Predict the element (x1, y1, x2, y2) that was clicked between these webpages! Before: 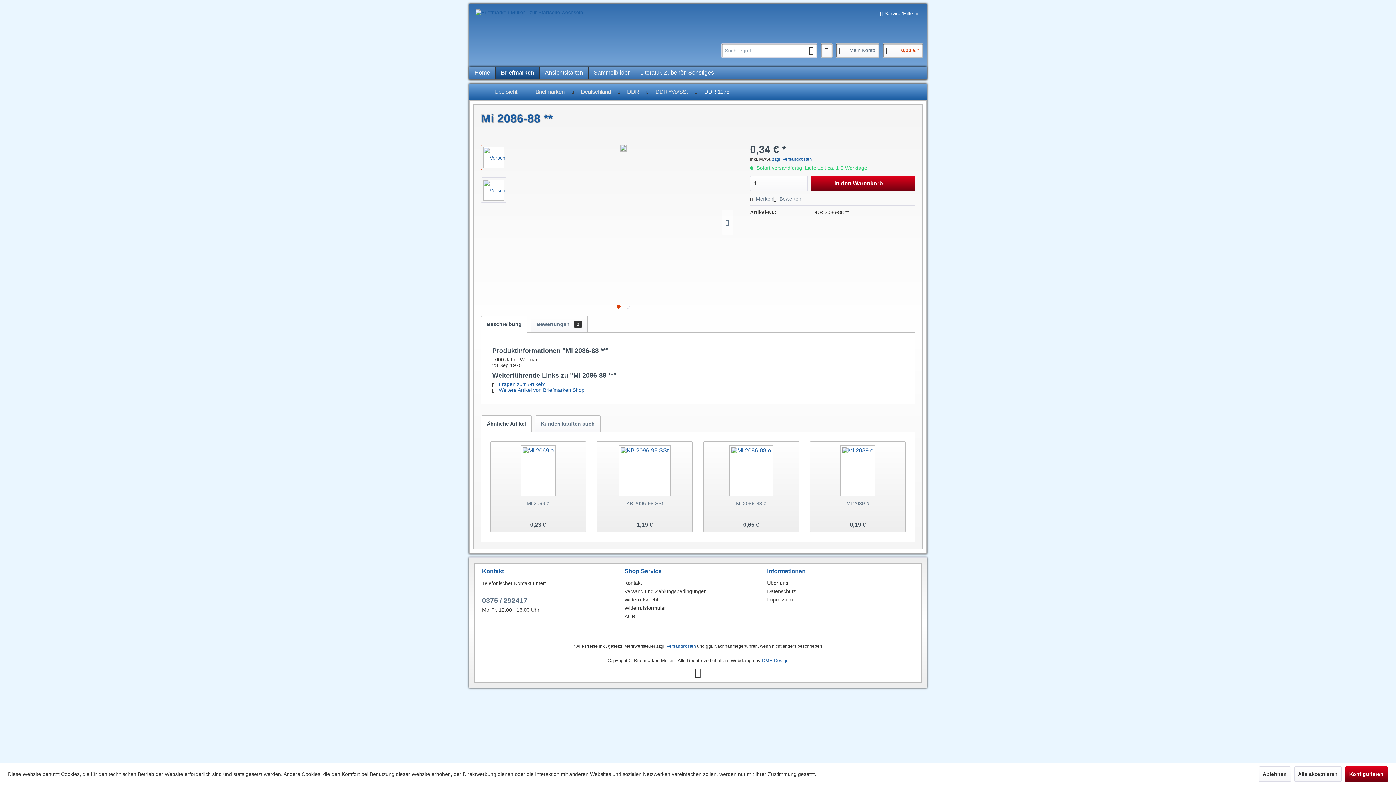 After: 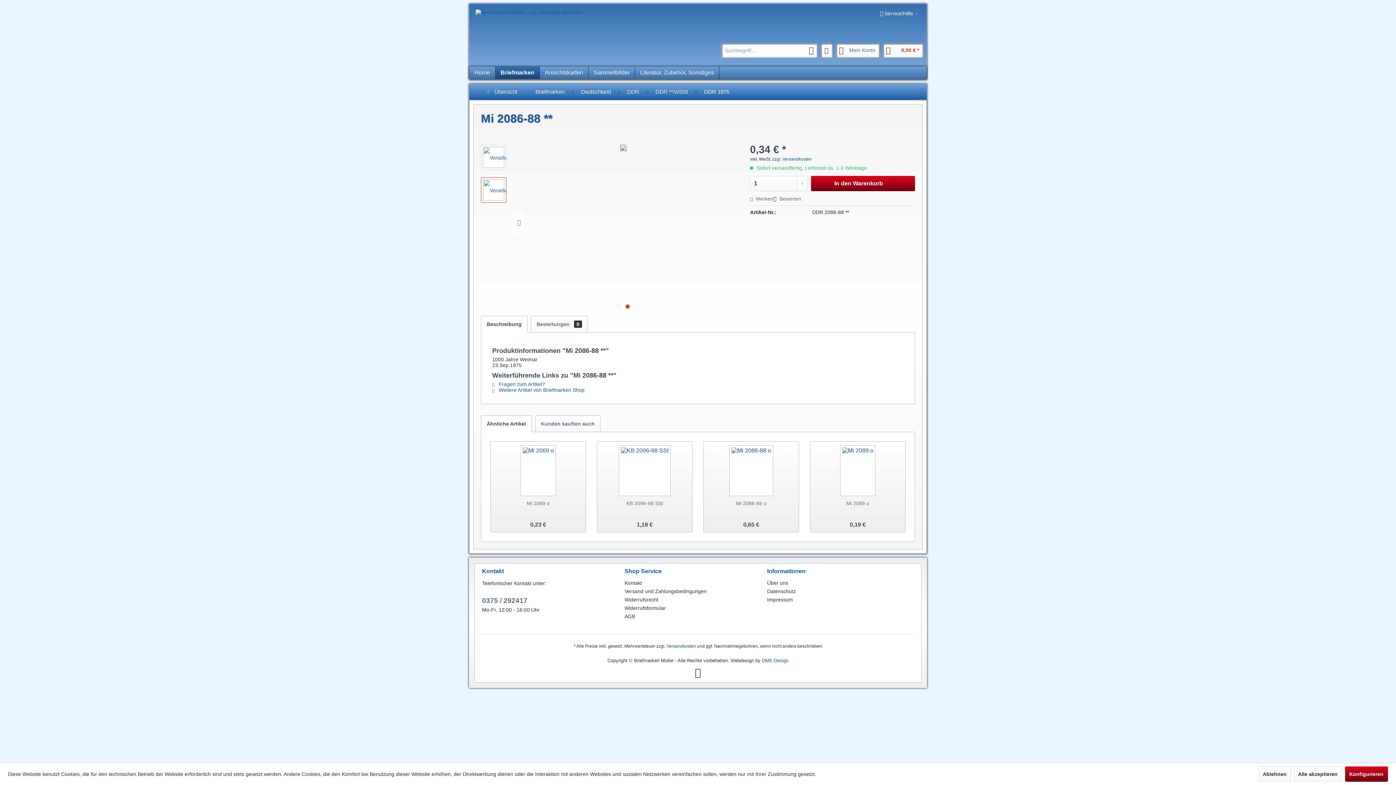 Action: bbox: (625, 304, 629, 308) label:  